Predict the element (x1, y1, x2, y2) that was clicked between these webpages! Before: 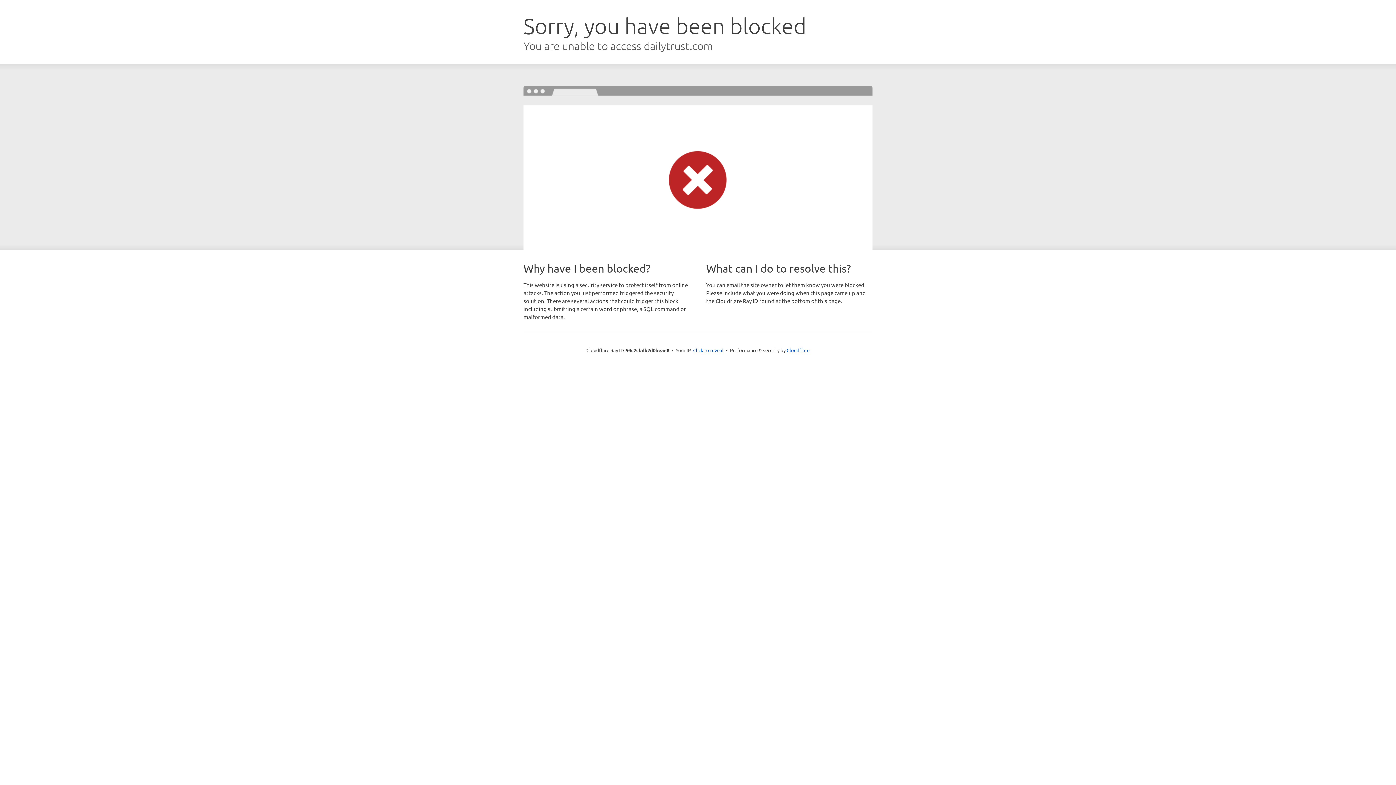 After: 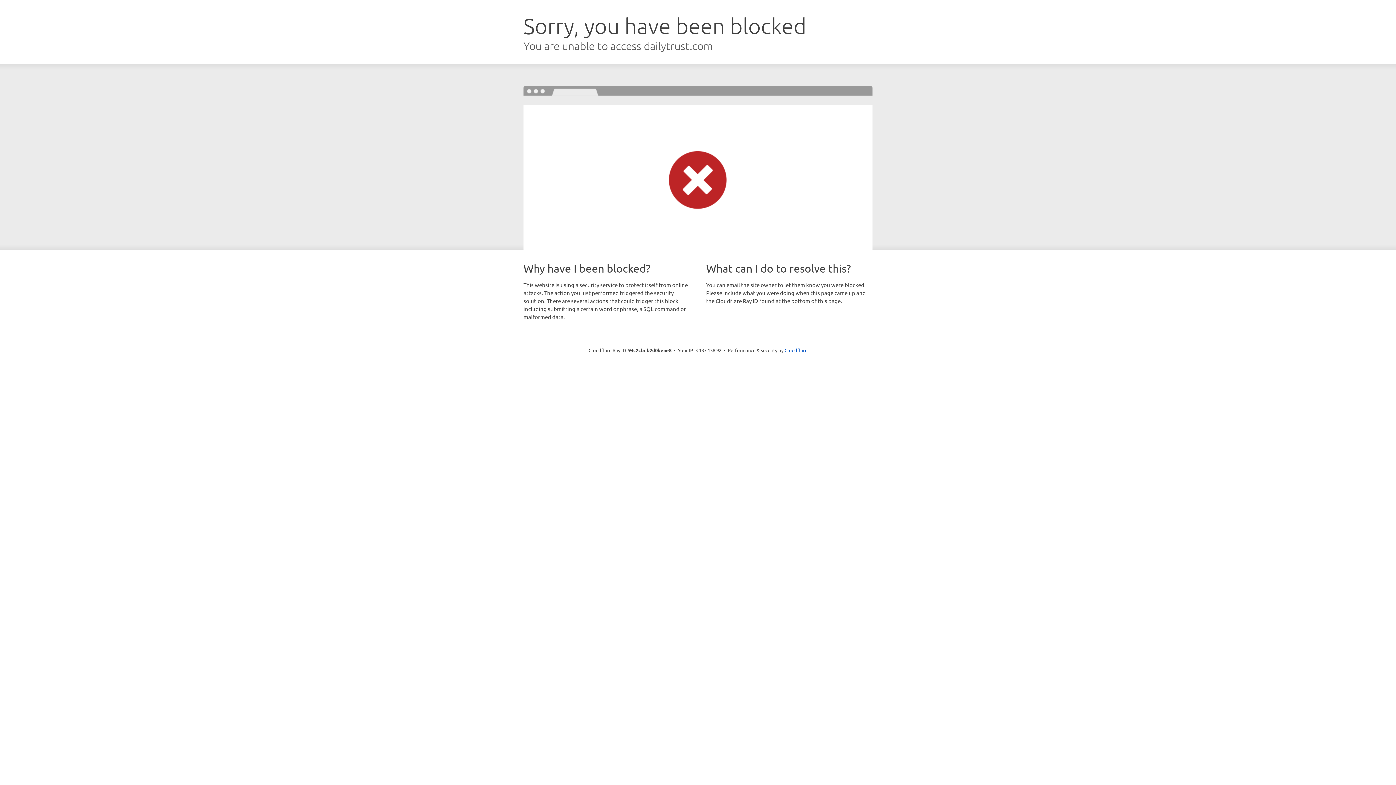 Action: label: Click to reveal bbox: (693, 346, 723, 353)